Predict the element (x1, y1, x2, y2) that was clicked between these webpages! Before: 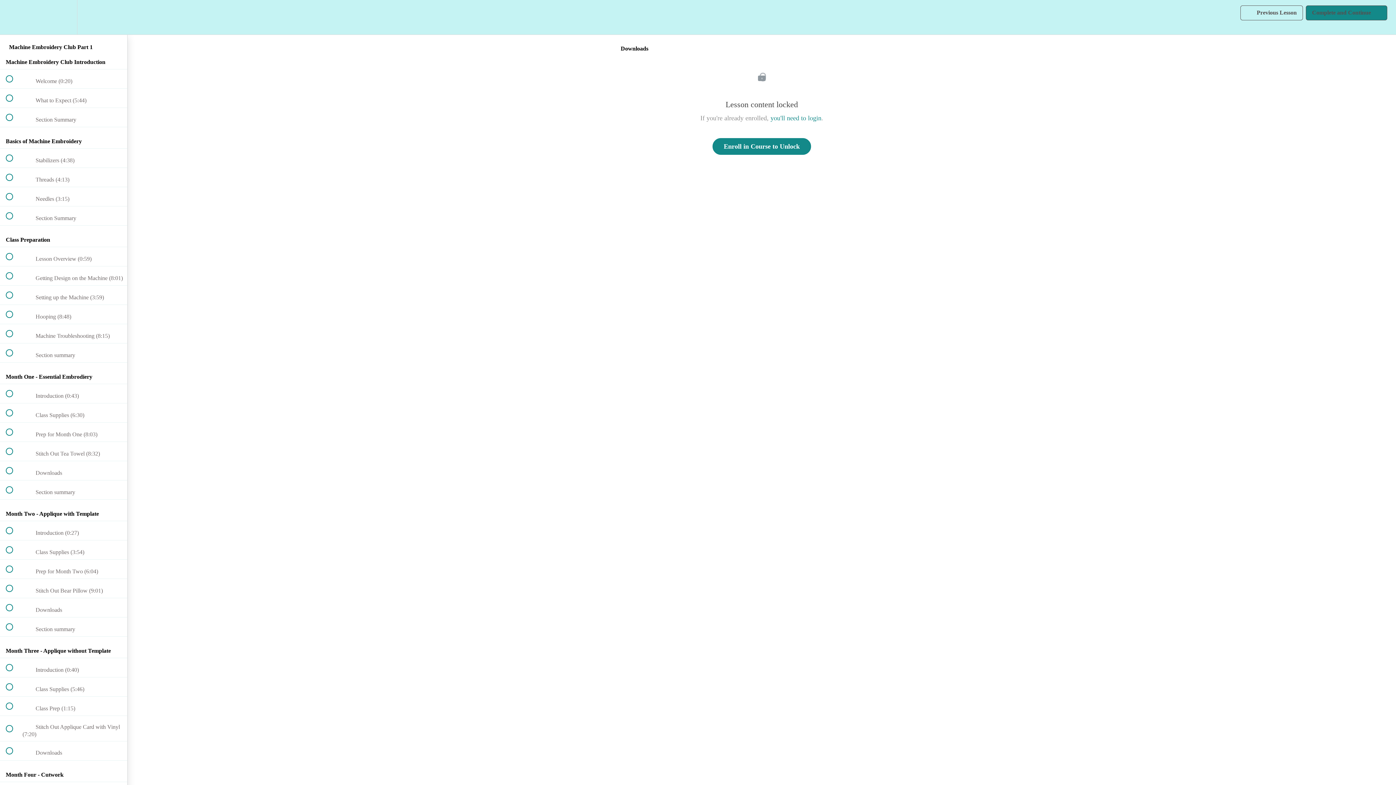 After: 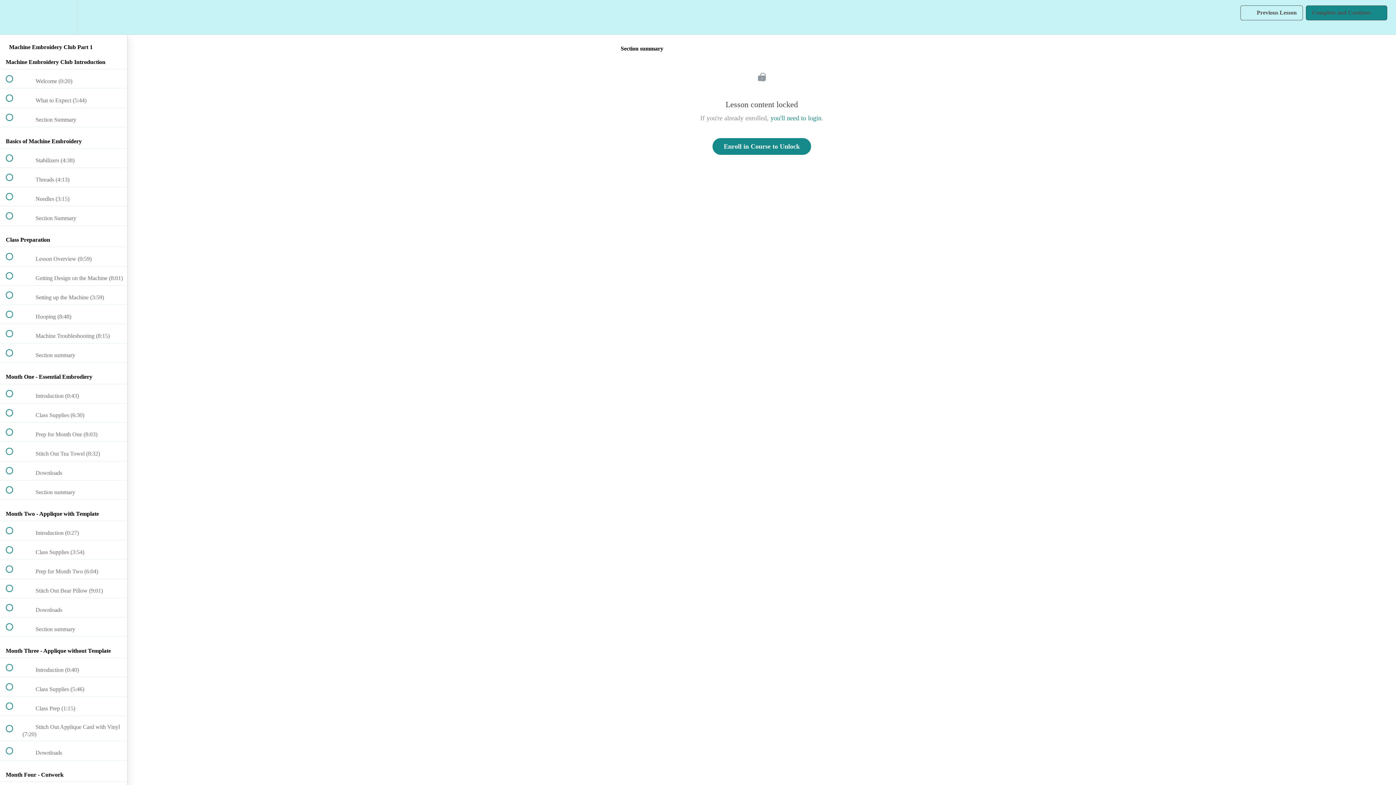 Action: label:  
 Section summary bbox: (0, 480, 127, 499)